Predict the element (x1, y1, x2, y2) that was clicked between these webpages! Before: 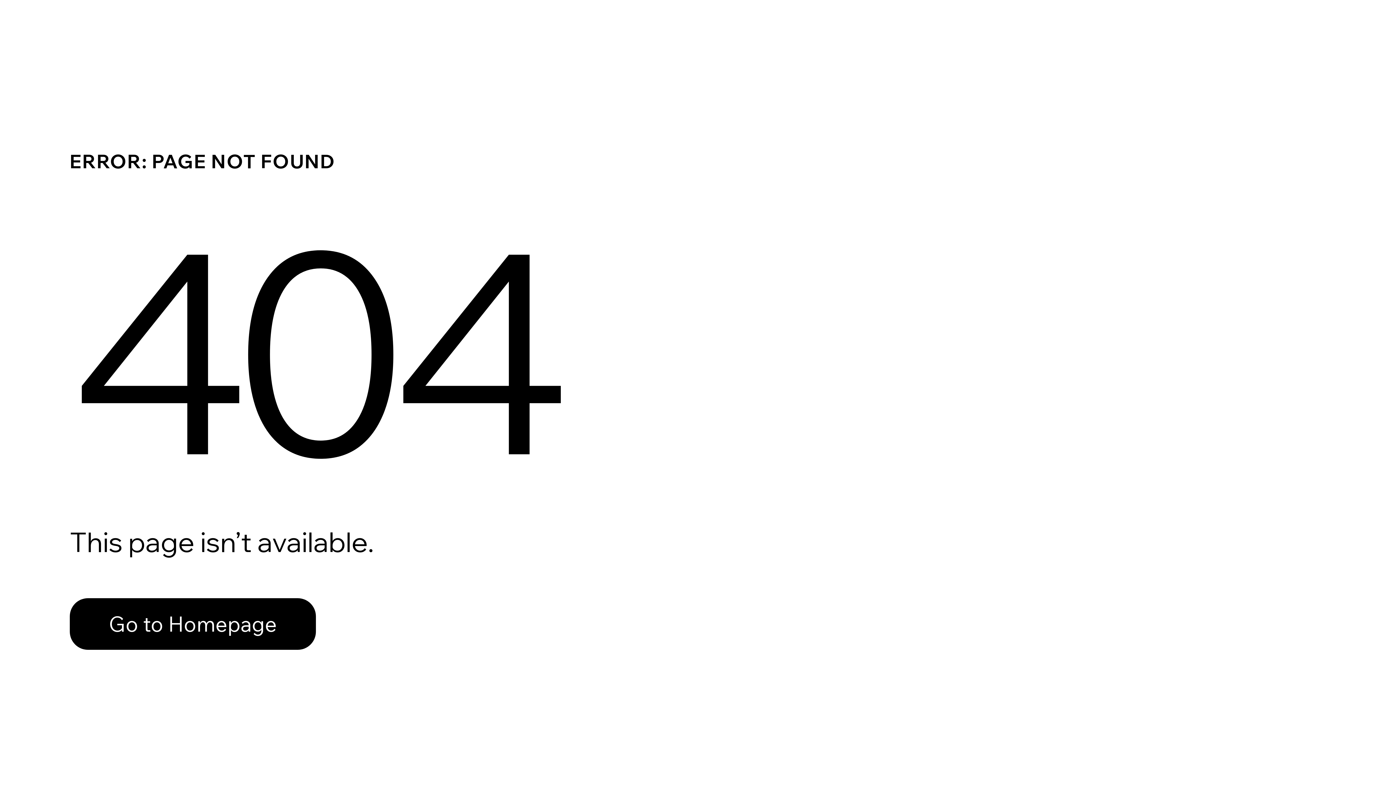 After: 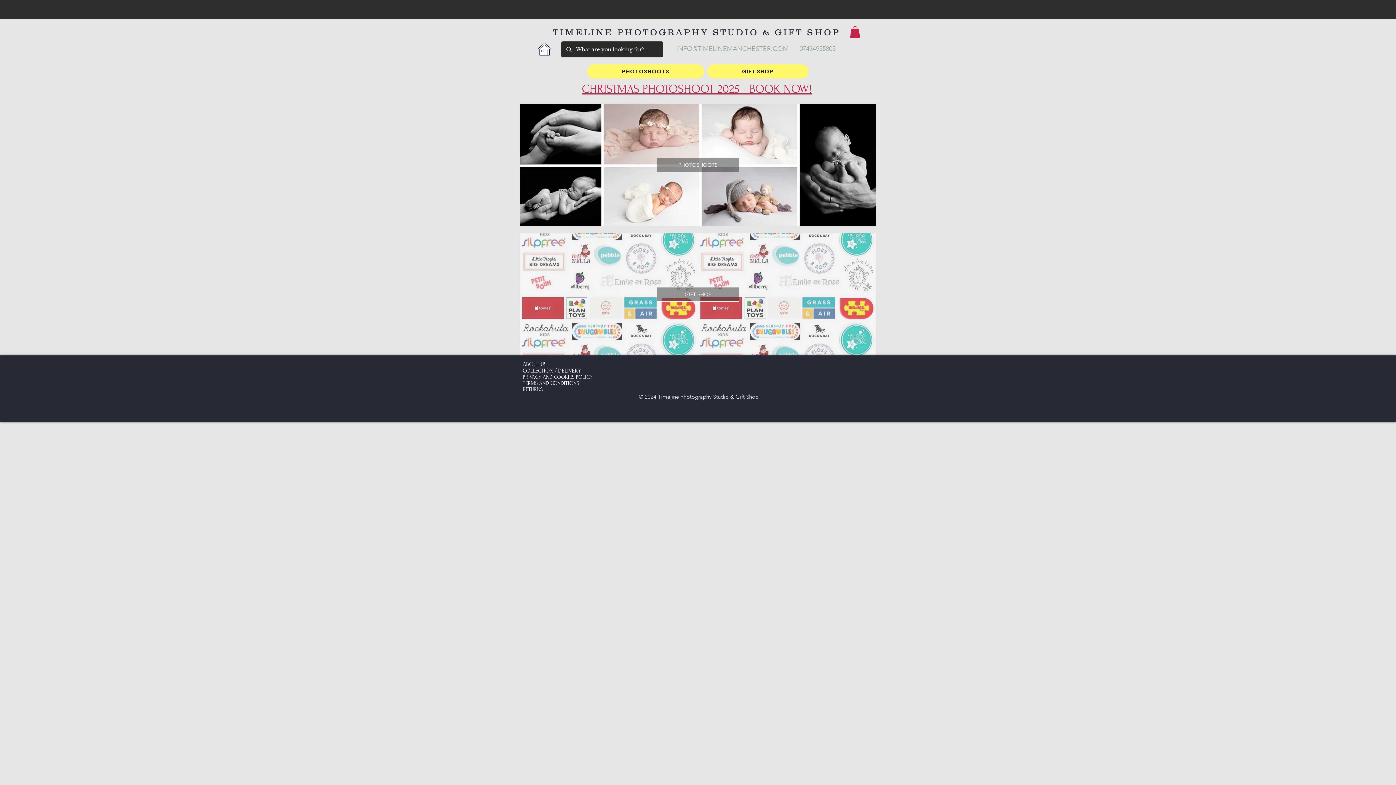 Action: bbox: (69, 598, 316, 650) label: Go to Homepage